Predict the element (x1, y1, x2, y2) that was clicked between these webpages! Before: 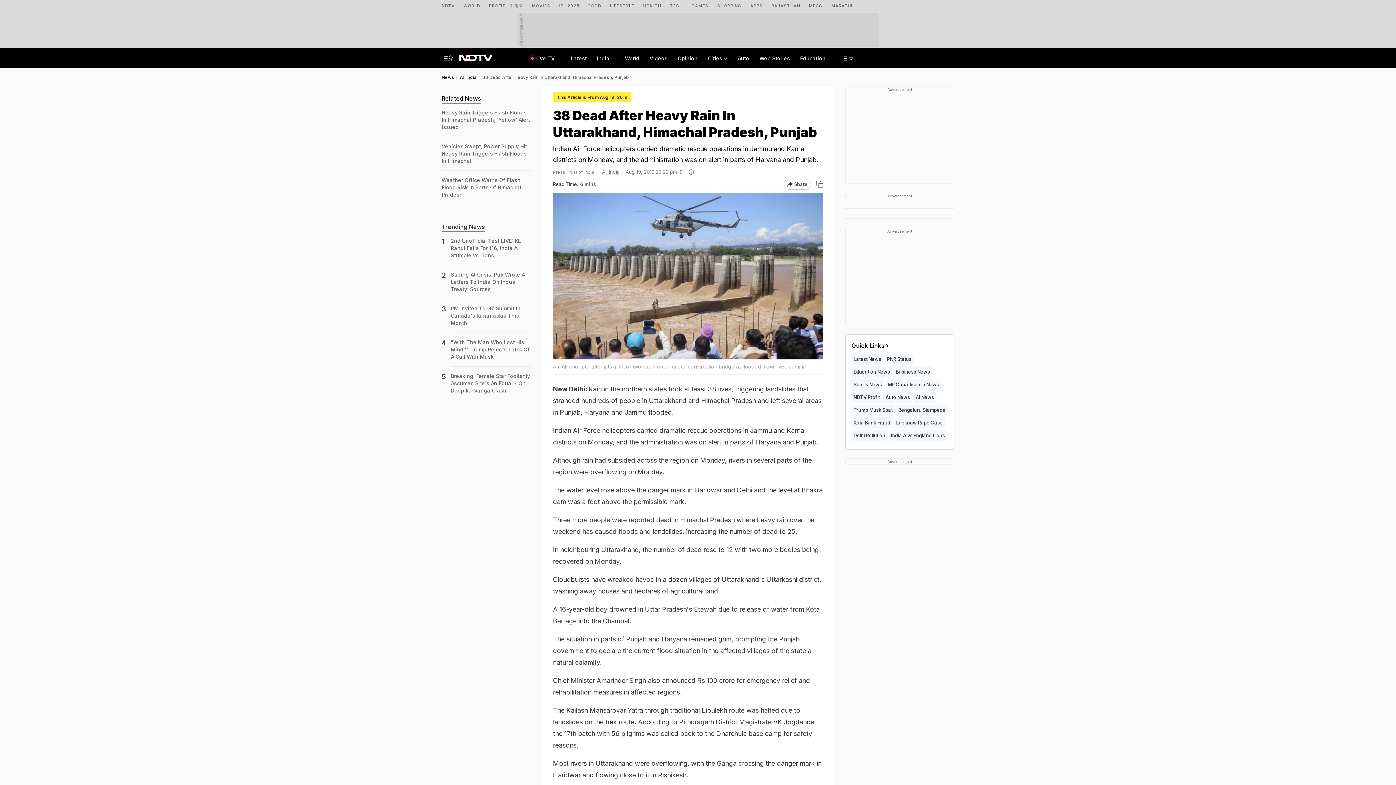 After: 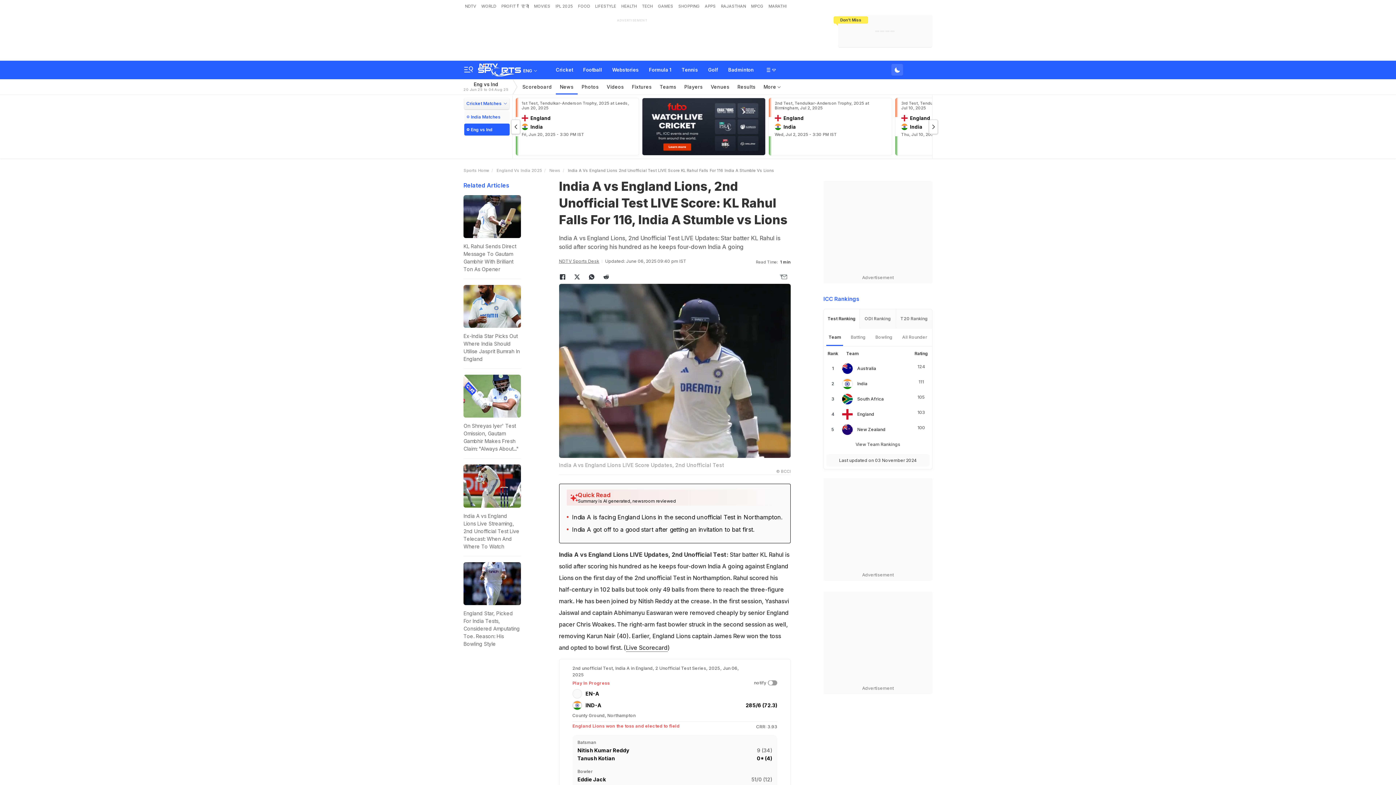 Action: bbox: (889, 430, 947, 441) label: India A vs England Lions